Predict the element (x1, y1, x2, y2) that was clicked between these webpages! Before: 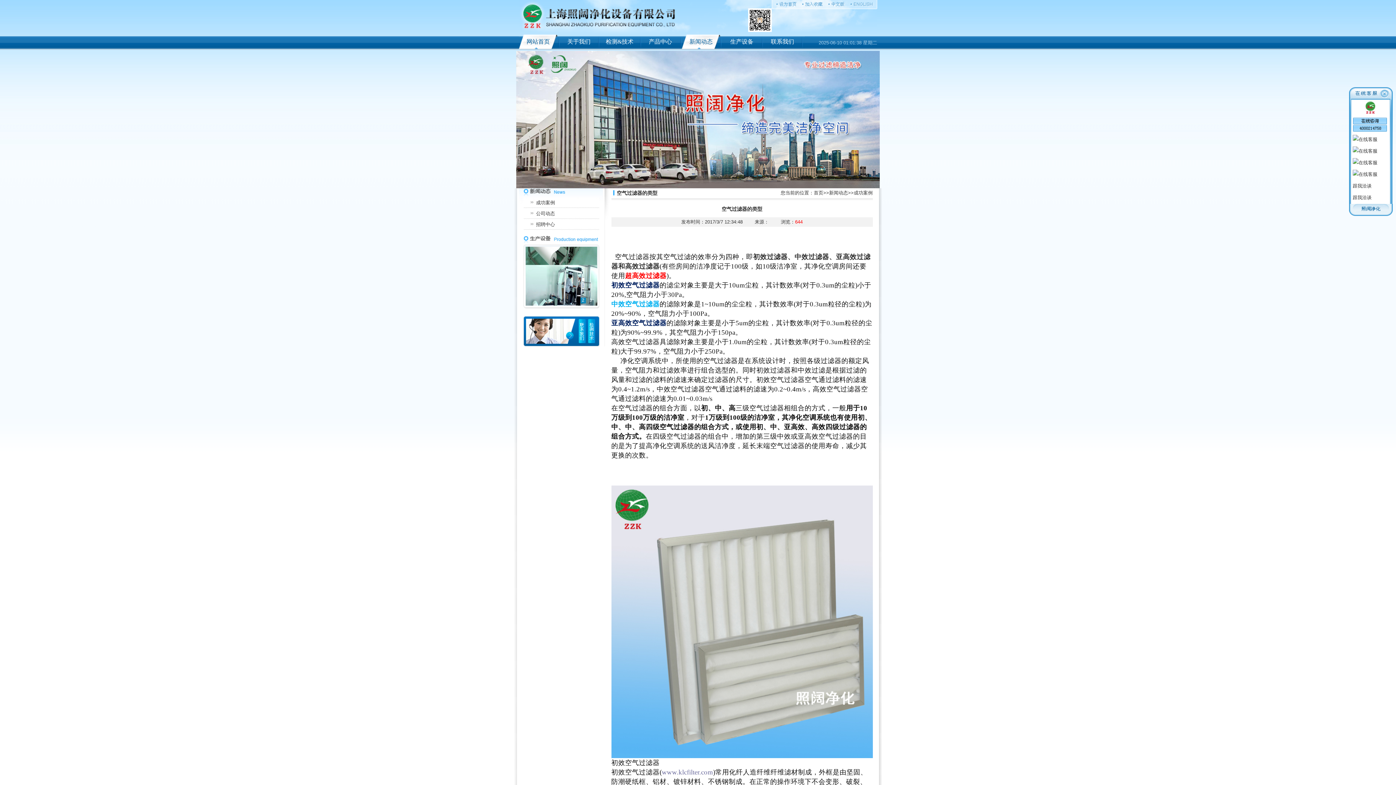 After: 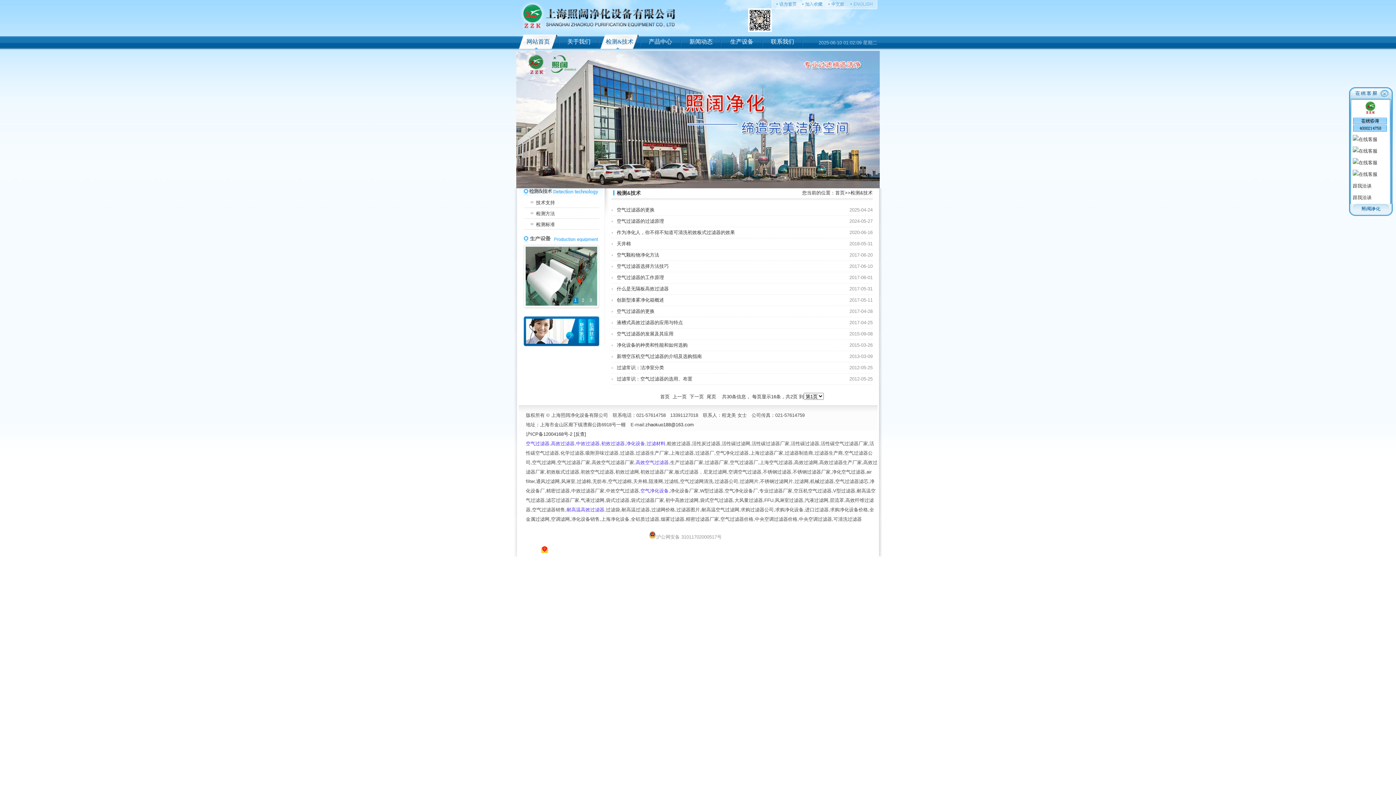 Action: bbox: (600, 34, 639, 49) label: 检测&技术